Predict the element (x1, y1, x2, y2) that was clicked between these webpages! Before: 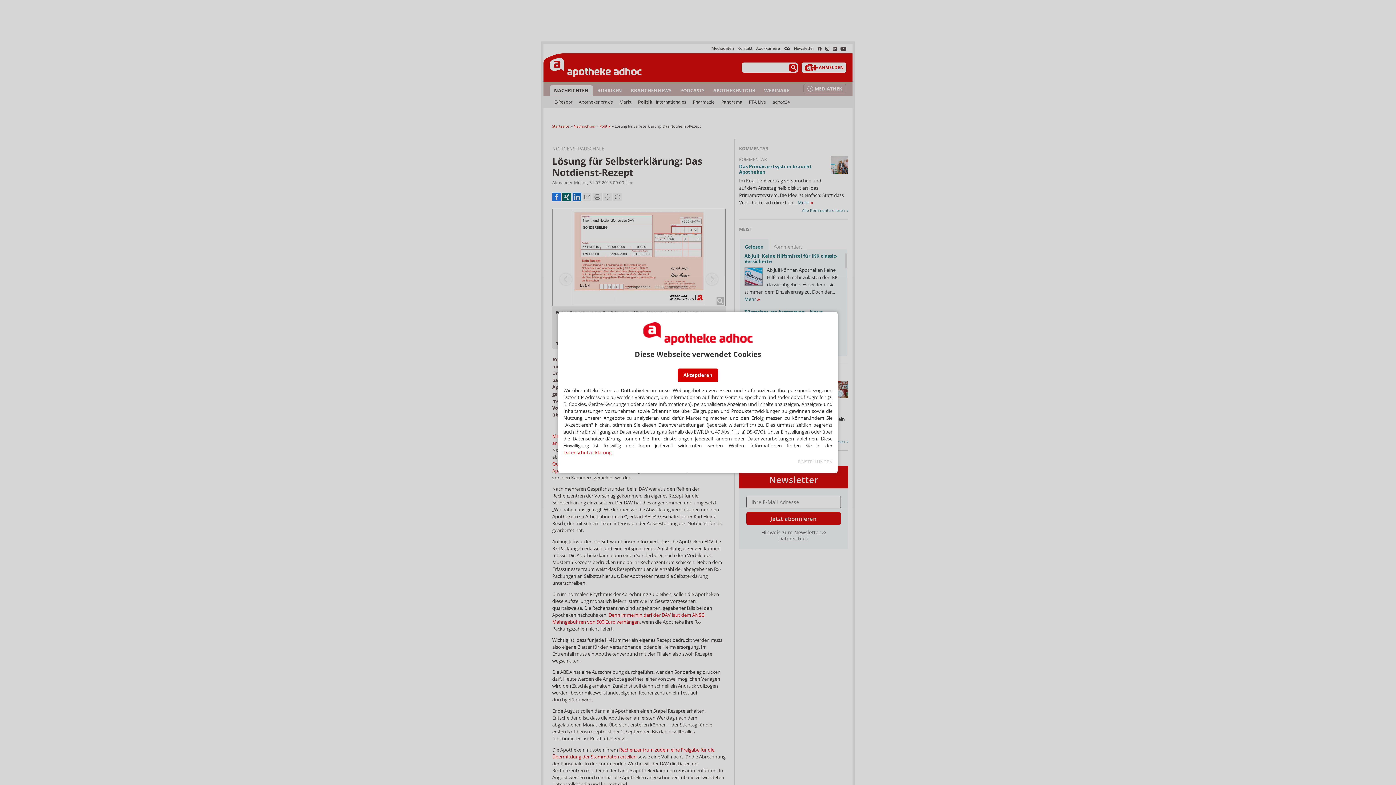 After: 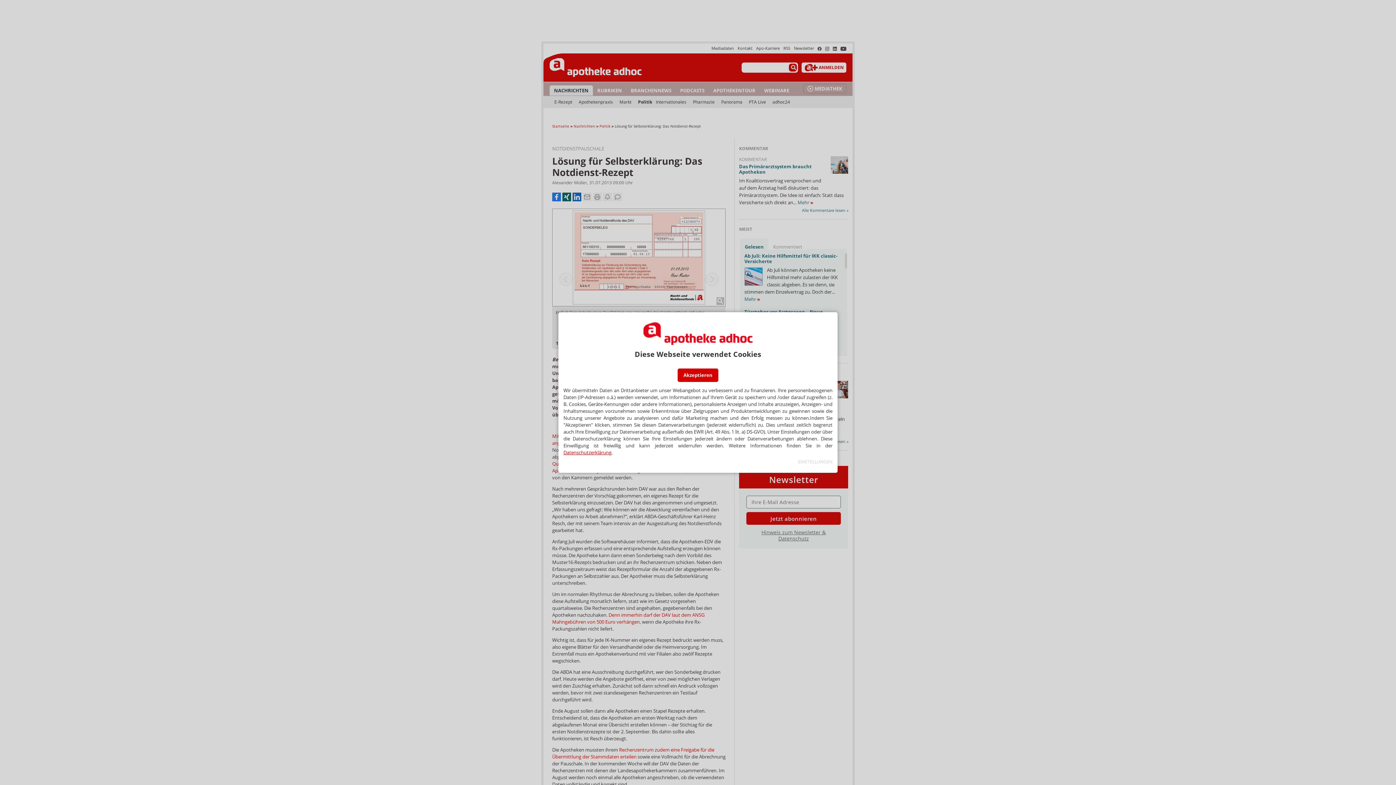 Action: label: Datenschutzerklärung bbox: (563, 449, 611, 455)